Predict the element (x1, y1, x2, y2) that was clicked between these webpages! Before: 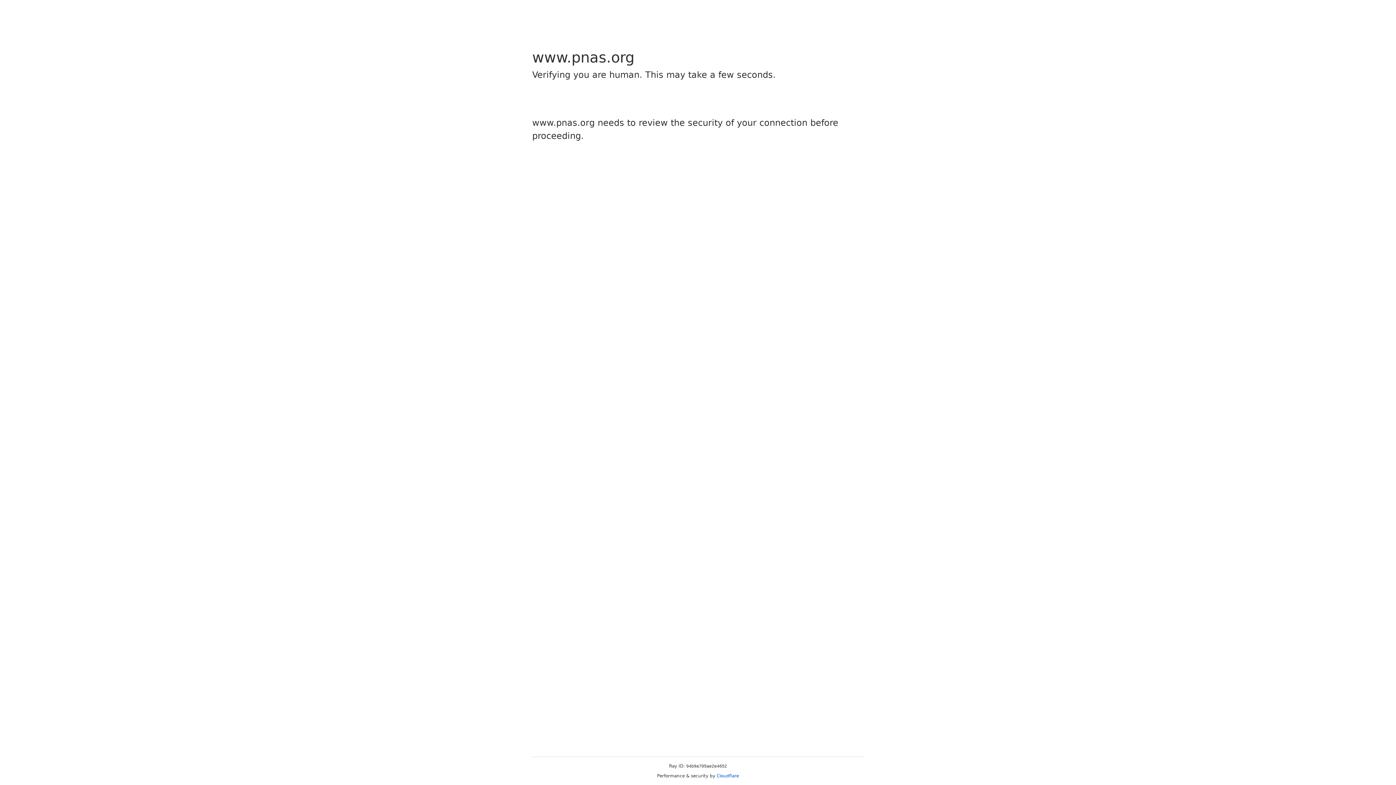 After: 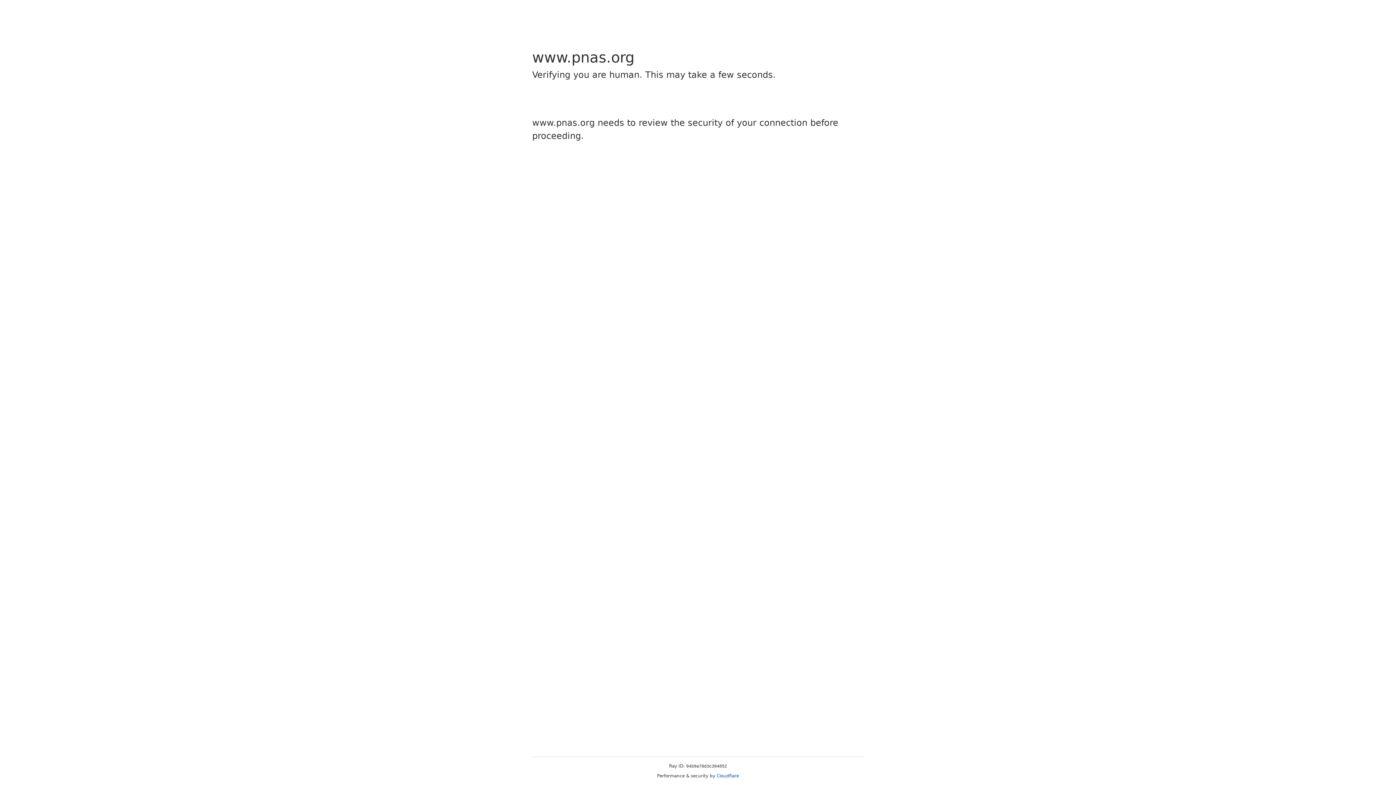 Action: label: Cloudflare bbox: (716, 773, 739, 778)